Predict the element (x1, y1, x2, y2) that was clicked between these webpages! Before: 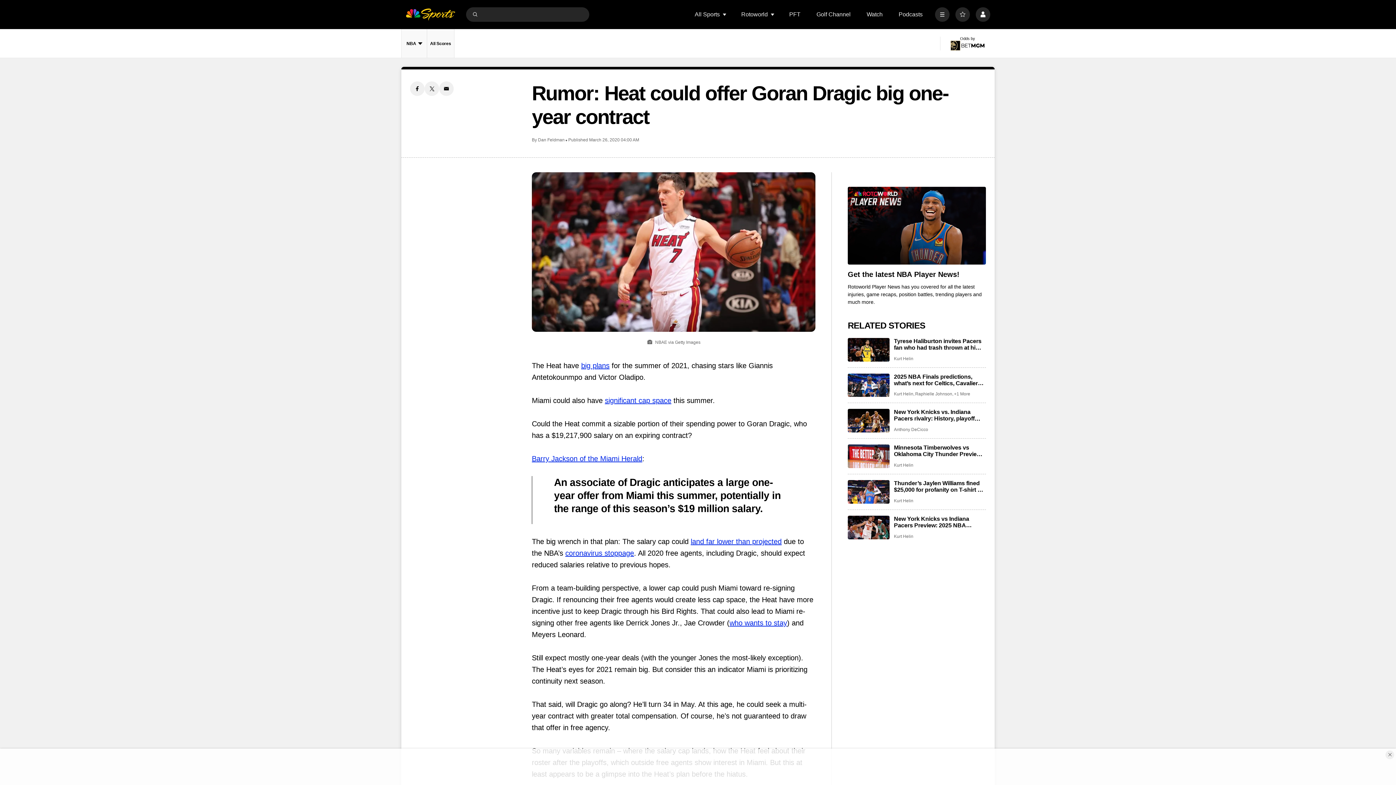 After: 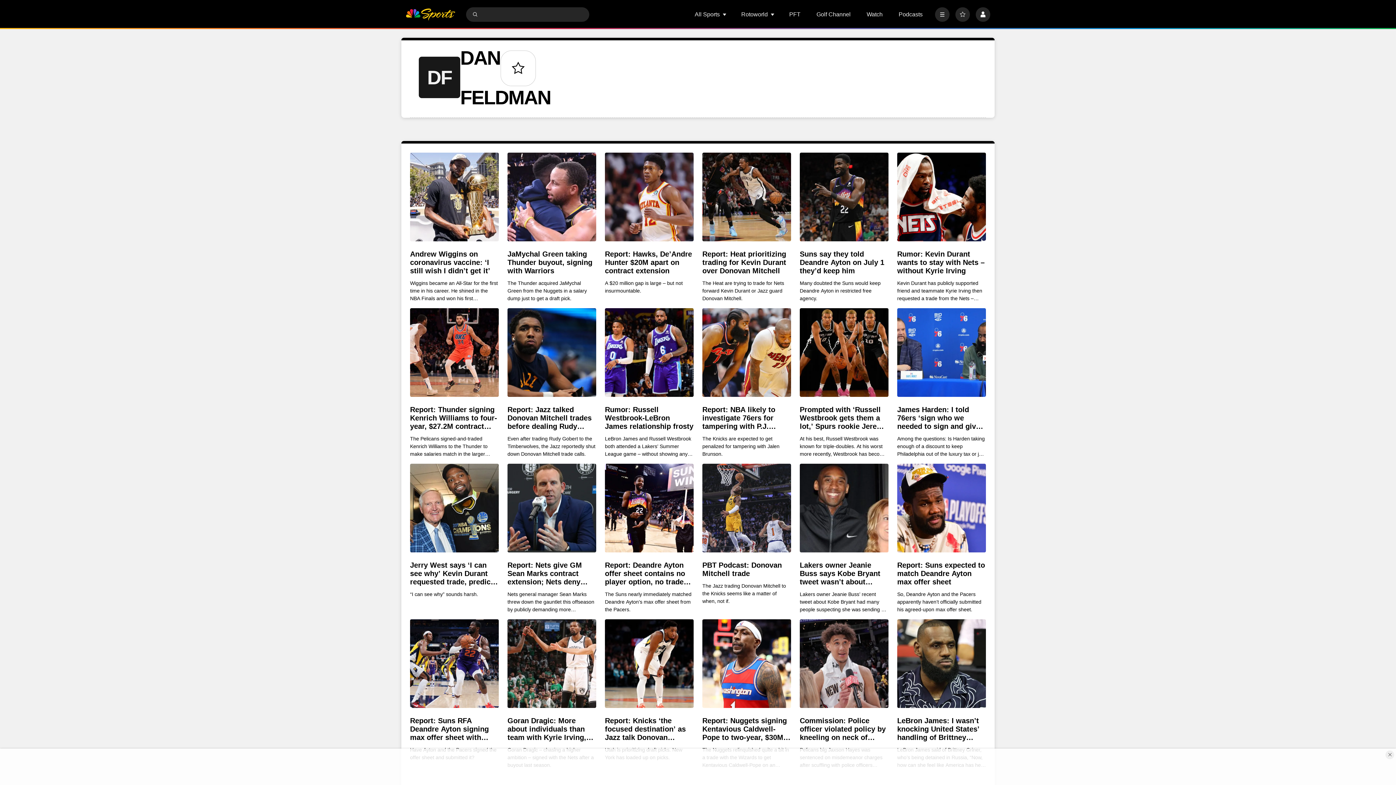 Action: label: Dan Feldman bbox: (538, 137, 564, 142)